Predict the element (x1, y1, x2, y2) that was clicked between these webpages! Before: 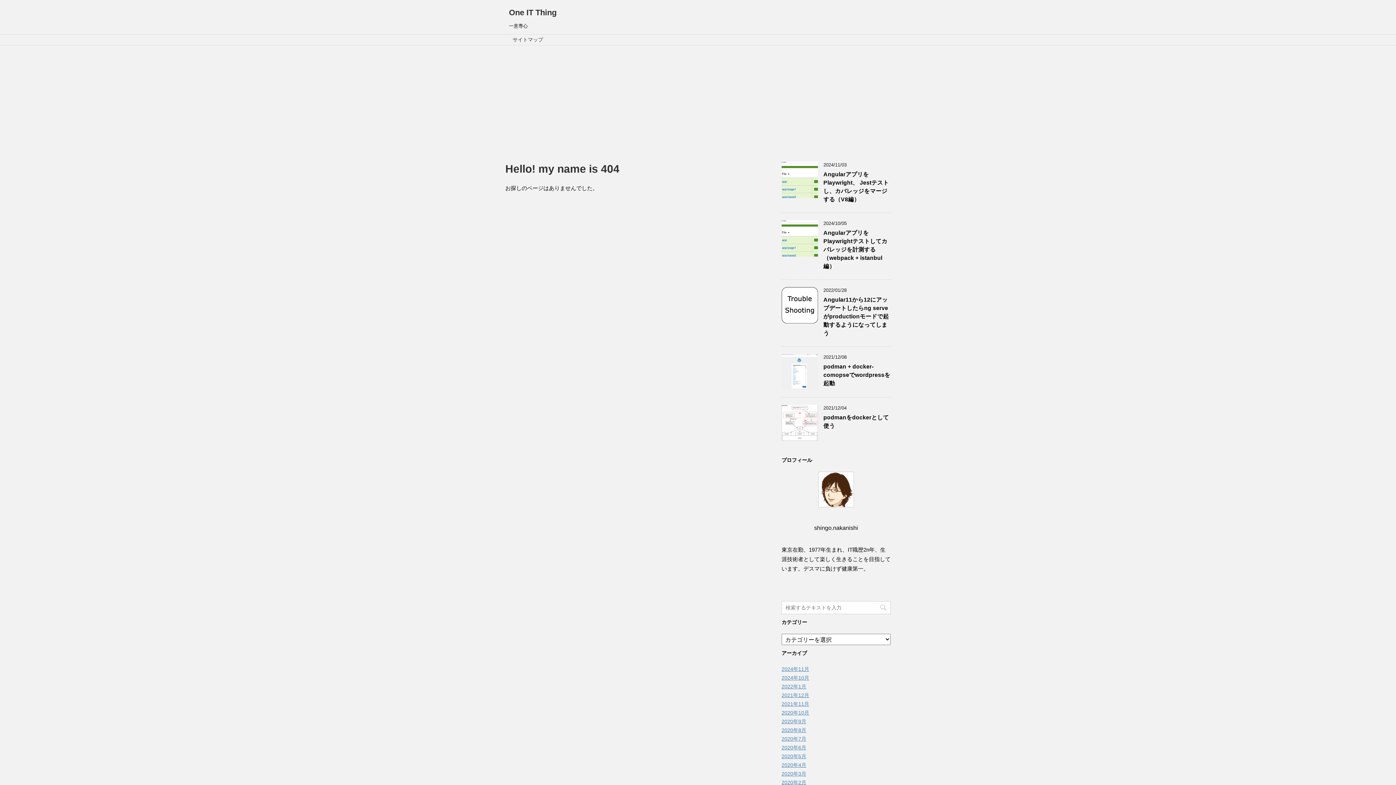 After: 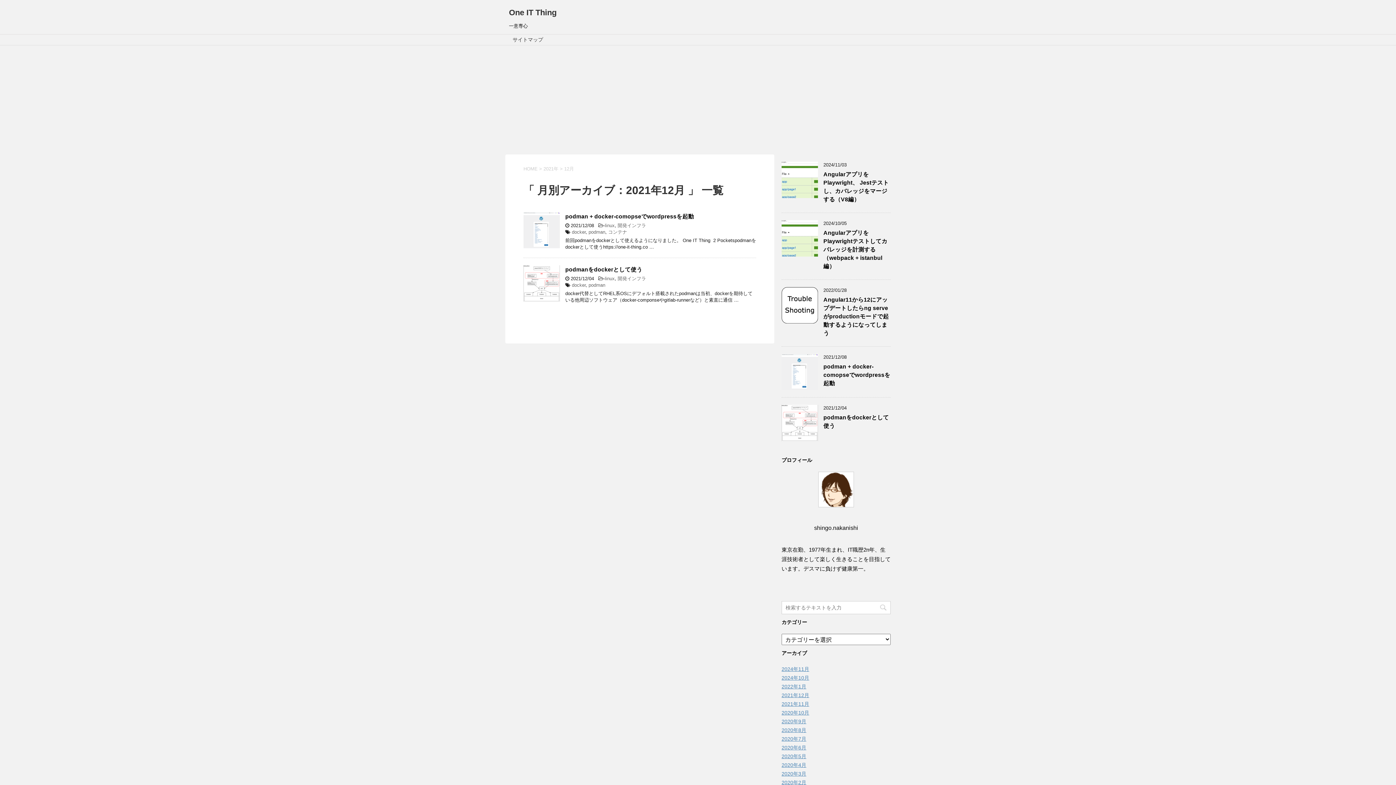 Action: label: 2021年12月 bbox: (781, 692, 809, 698)